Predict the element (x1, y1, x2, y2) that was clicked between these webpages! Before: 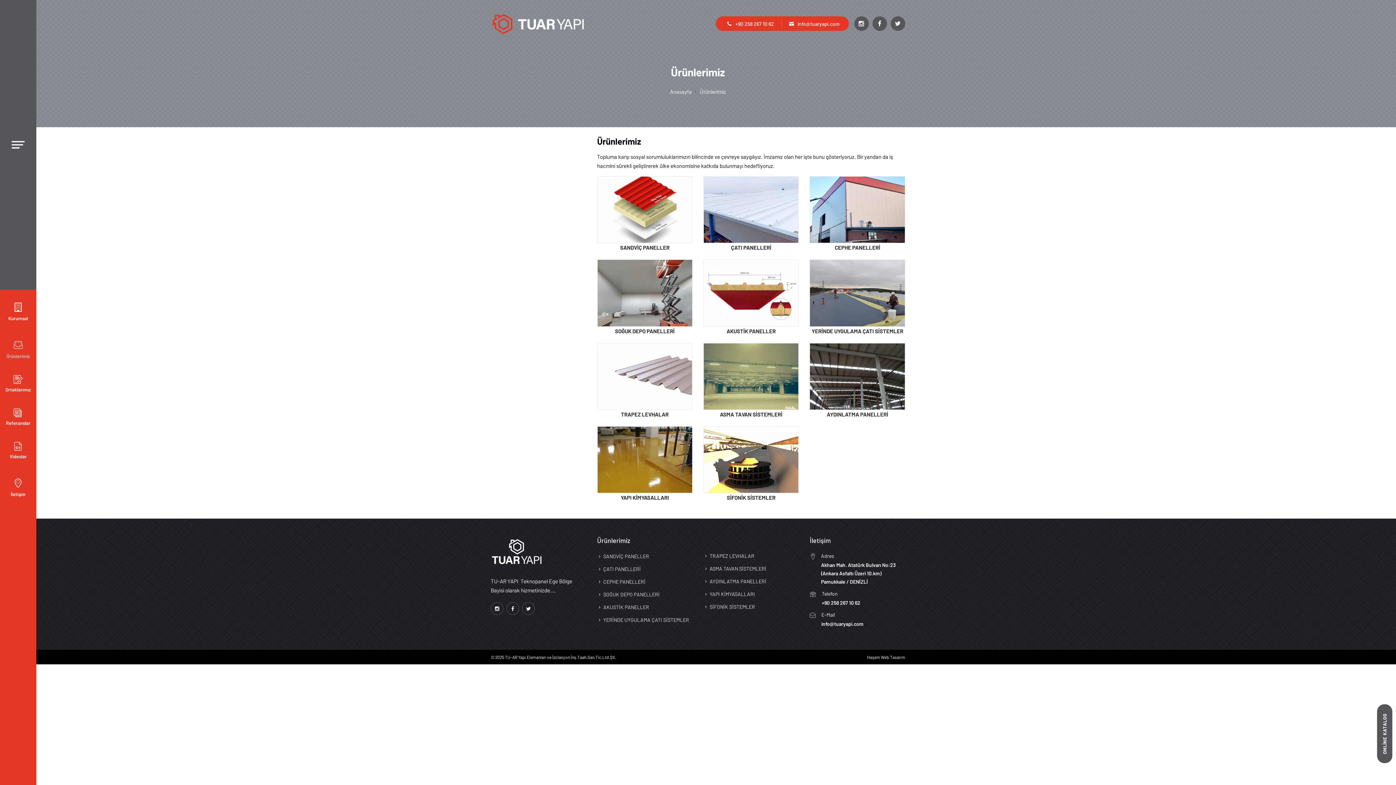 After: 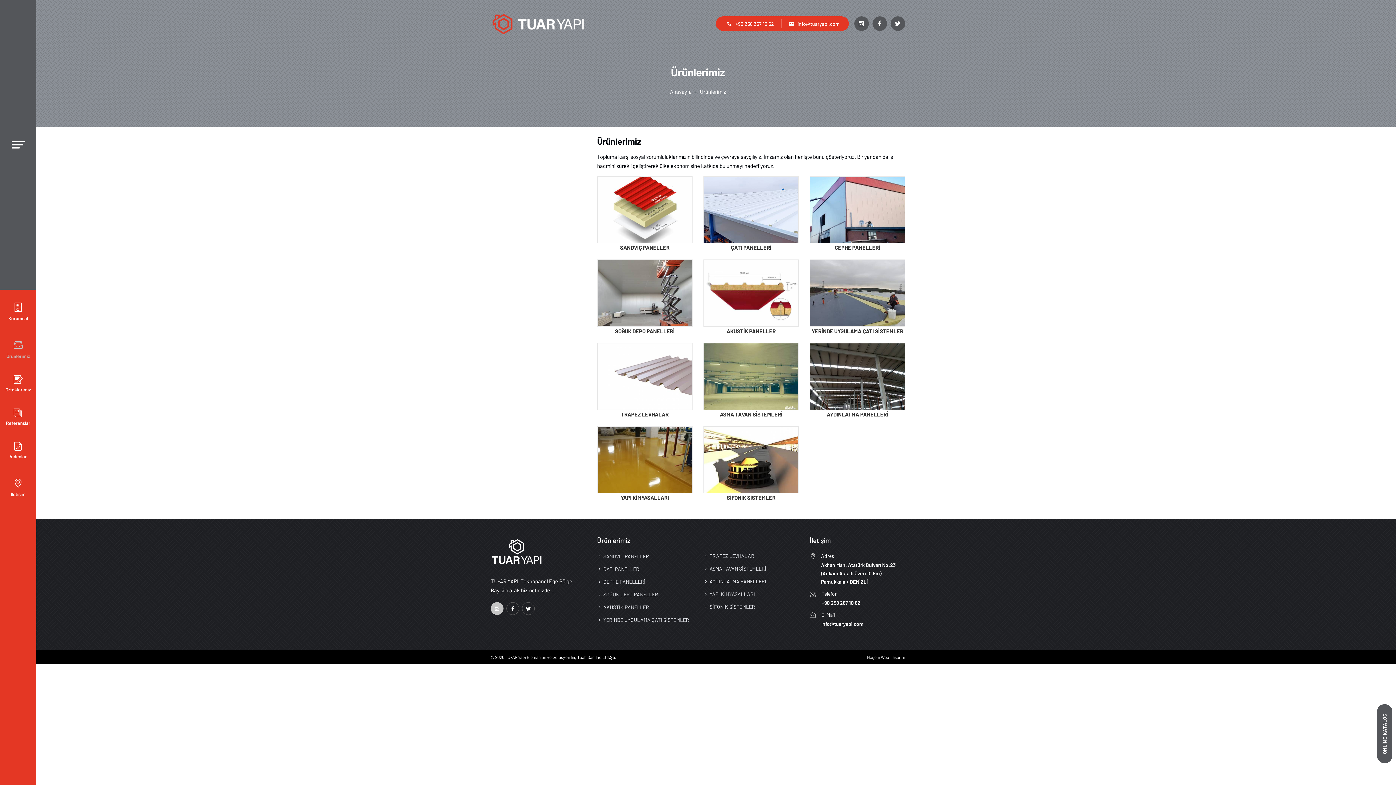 Action: bbox: (490, 602, 503, 615)